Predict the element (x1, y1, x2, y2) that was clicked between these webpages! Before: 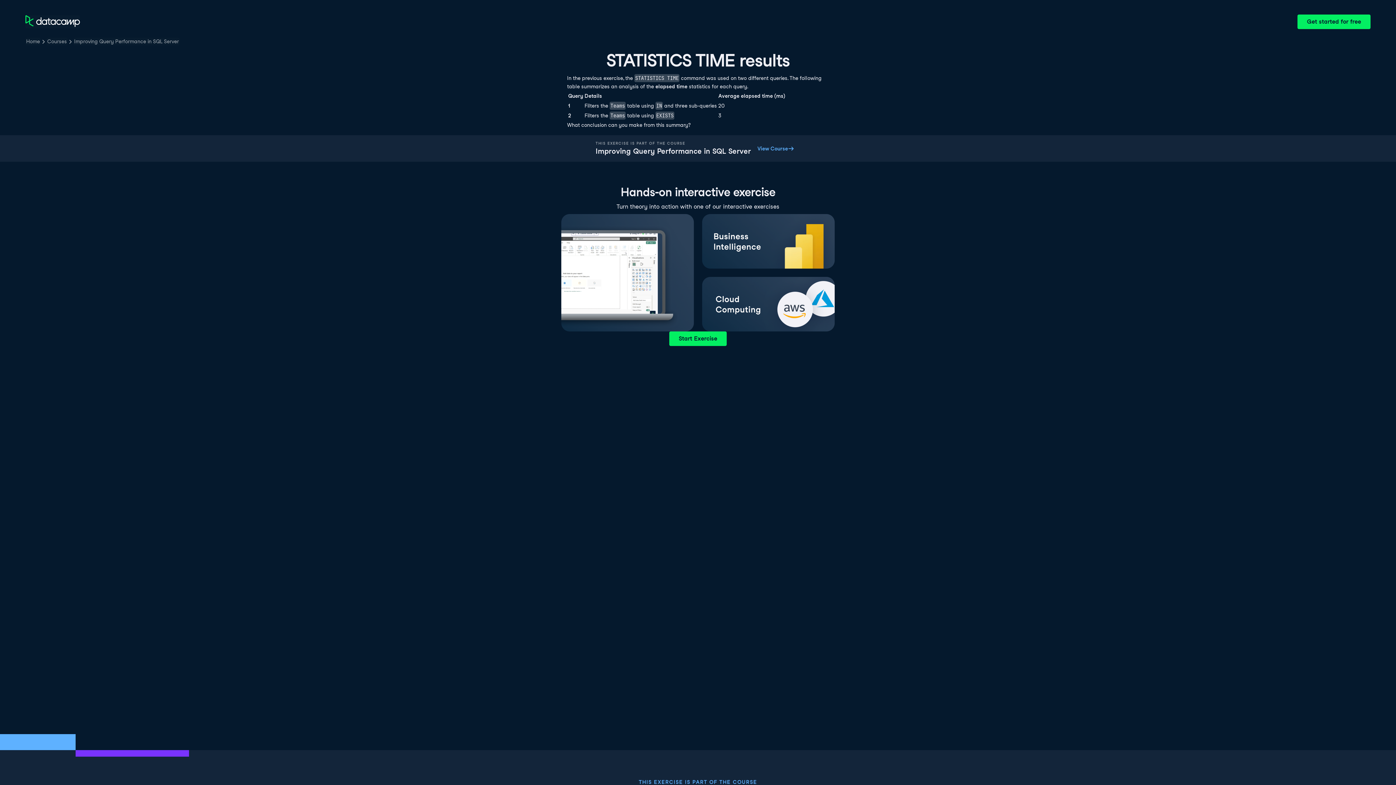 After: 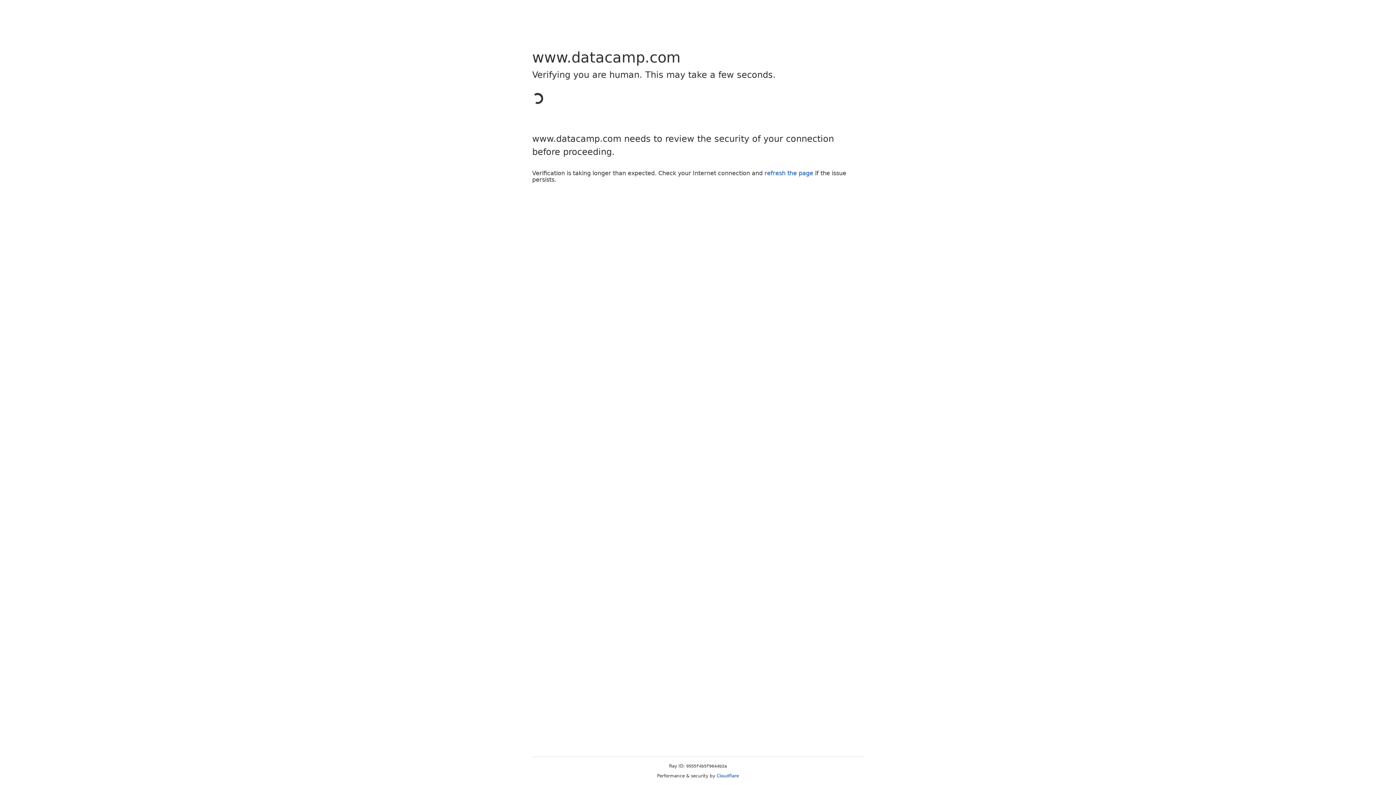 Action: bbox: (751, 141, 800, 155) label: View Course